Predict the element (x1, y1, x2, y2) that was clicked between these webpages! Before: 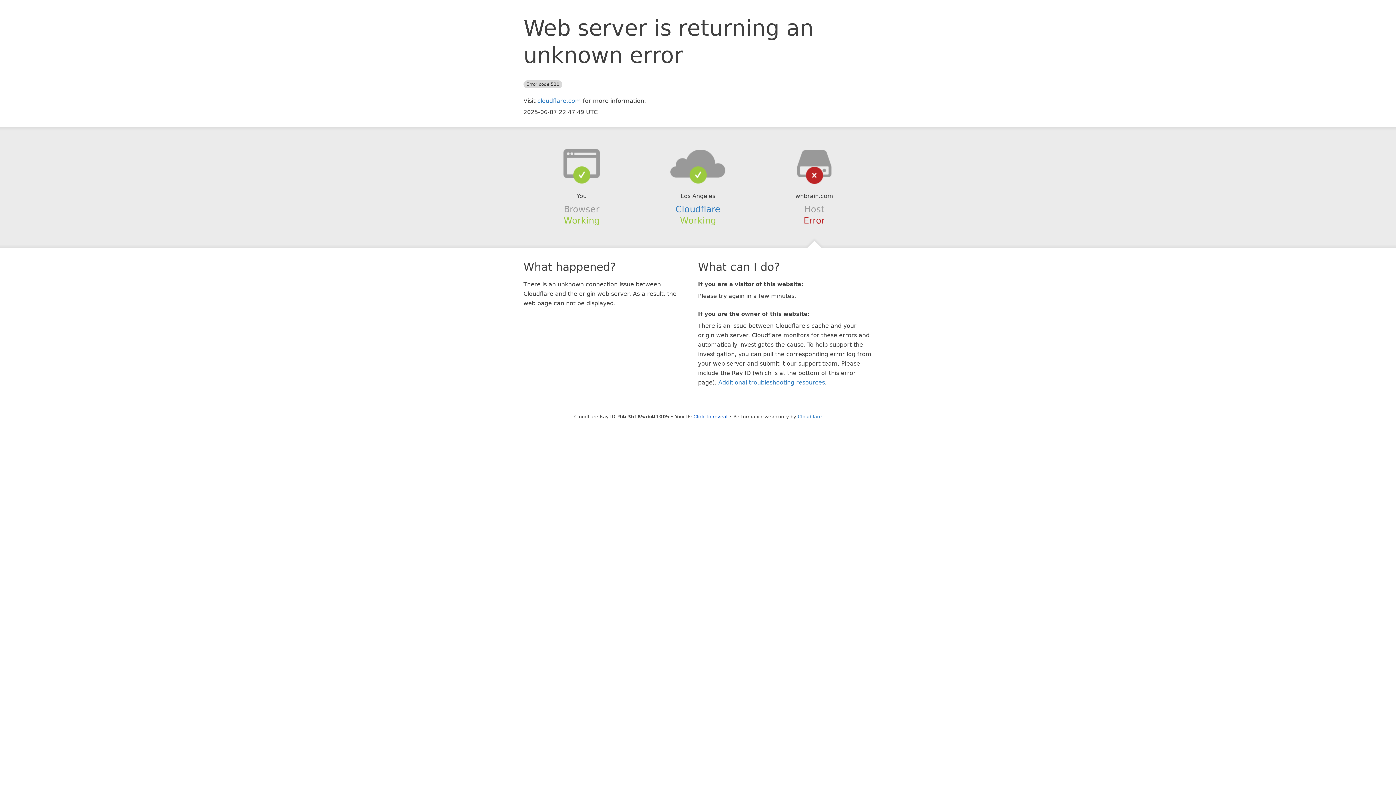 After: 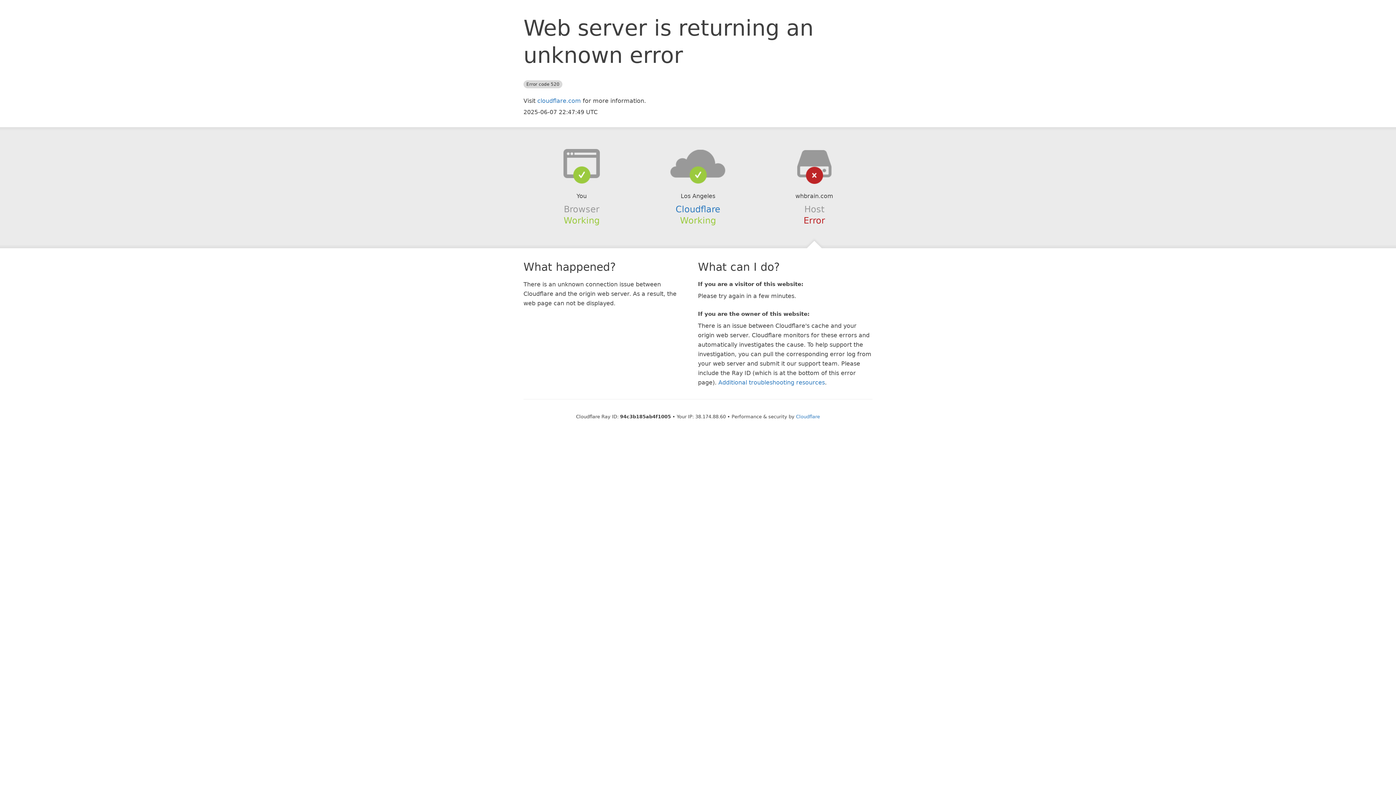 Action: label: Click to reveal bbox: (693, 414, 727, 419)